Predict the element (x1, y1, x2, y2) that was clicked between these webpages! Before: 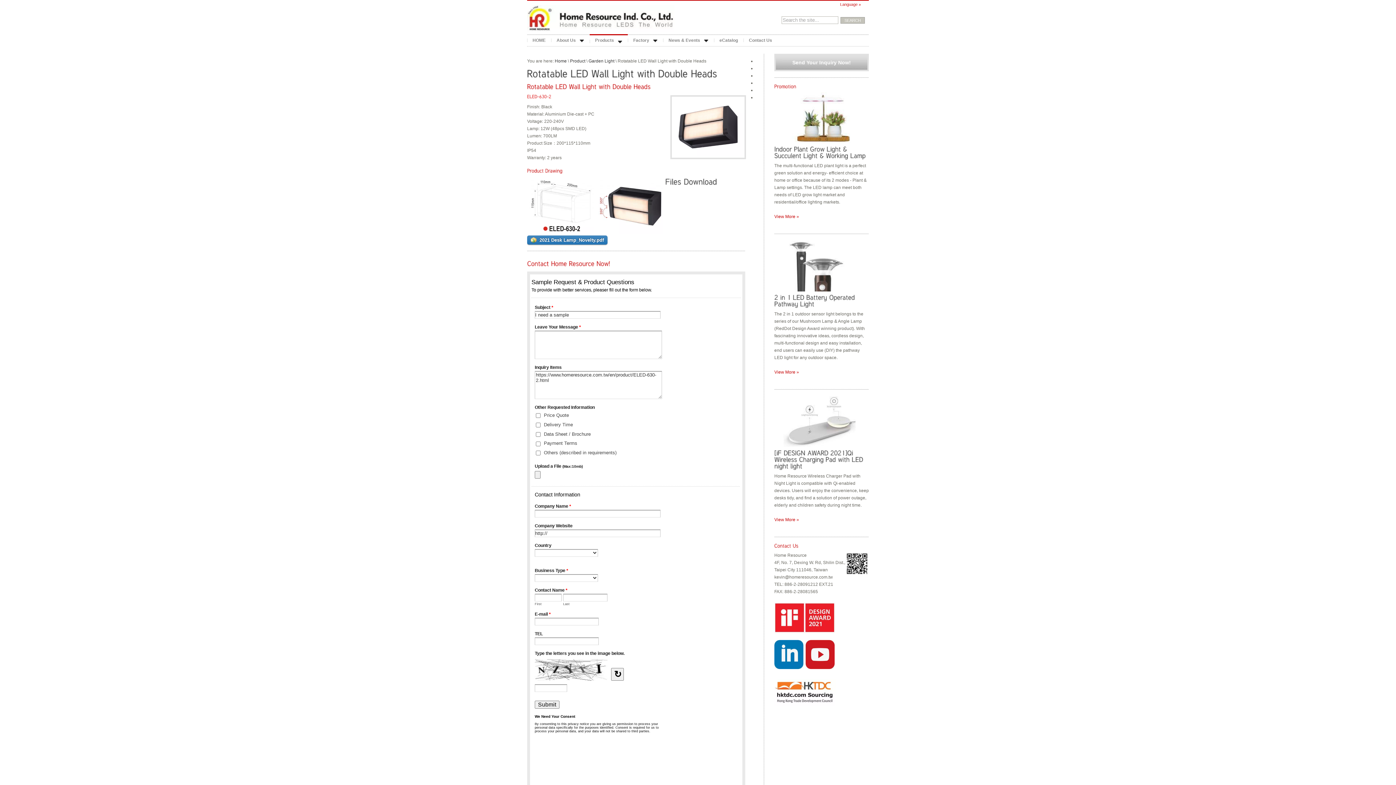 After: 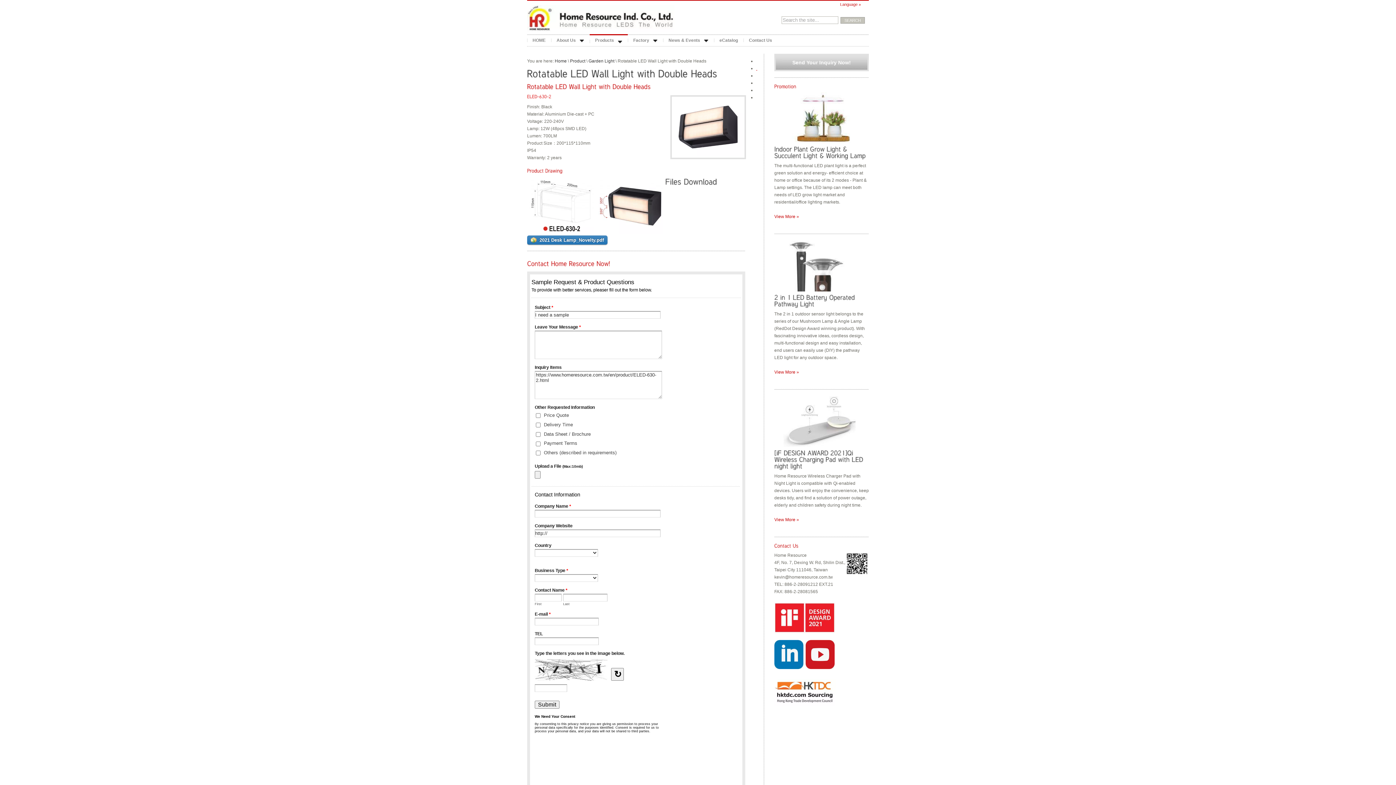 Action: label:   bbox: (756, 65, 757, 70)